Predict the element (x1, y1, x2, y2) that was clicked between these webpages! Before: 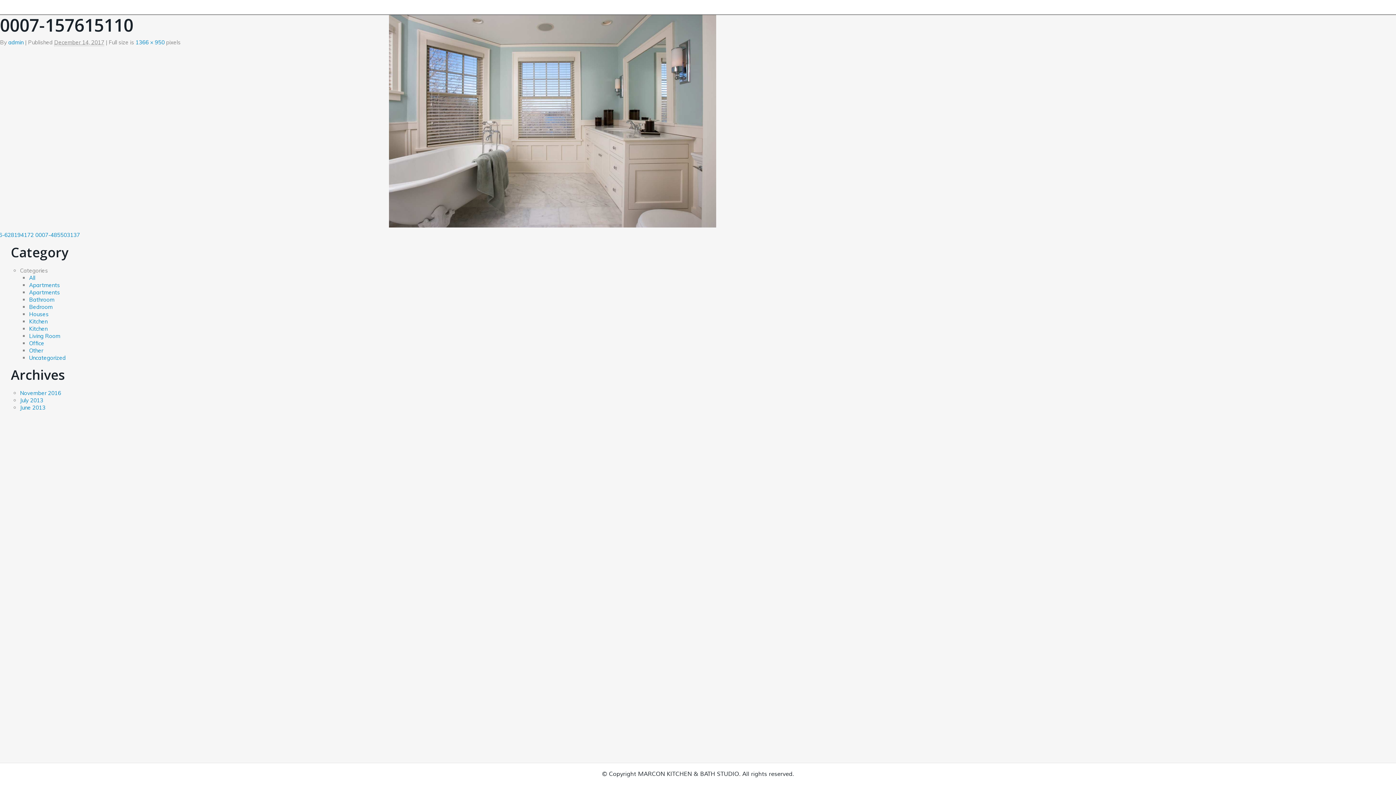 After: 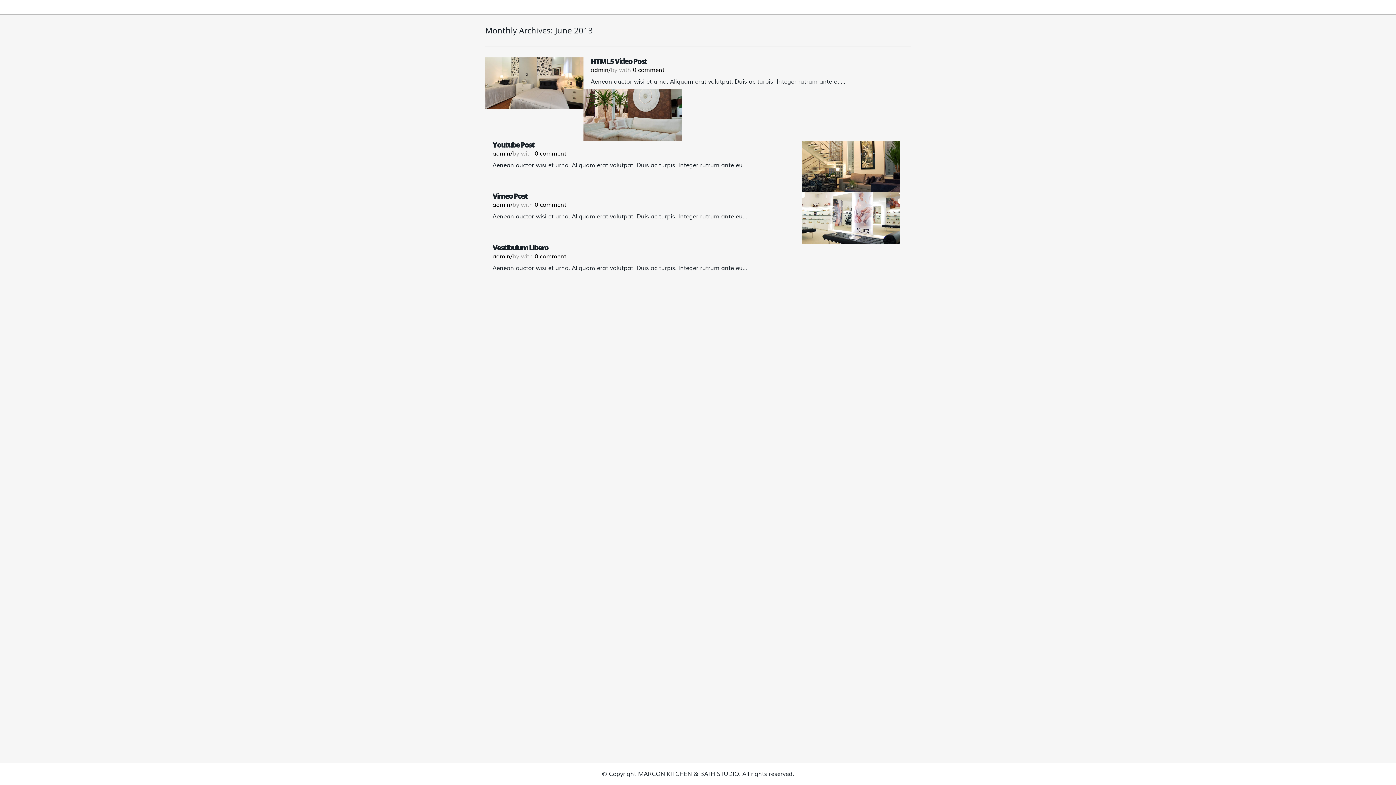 Action: bbox: (20, 404, 45, 411) label: June 2013